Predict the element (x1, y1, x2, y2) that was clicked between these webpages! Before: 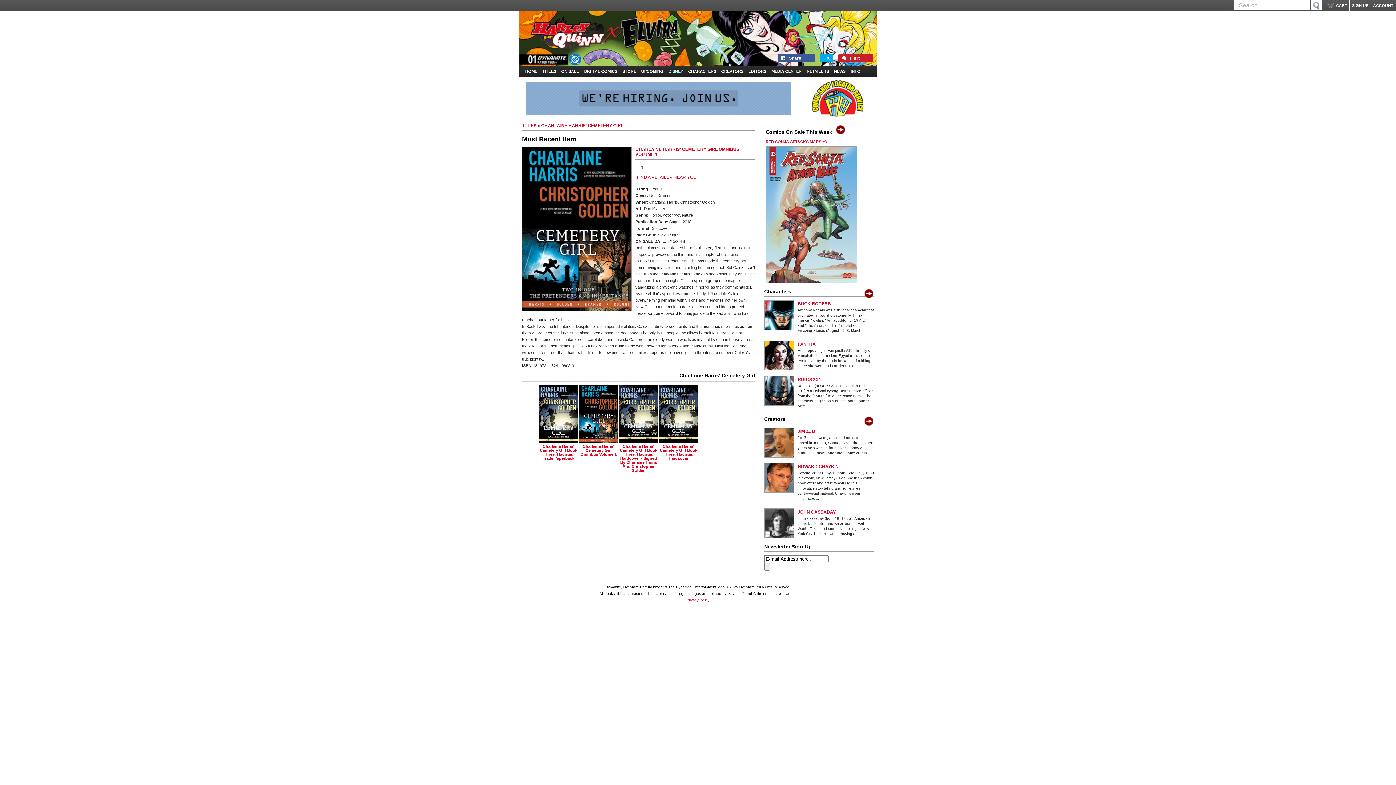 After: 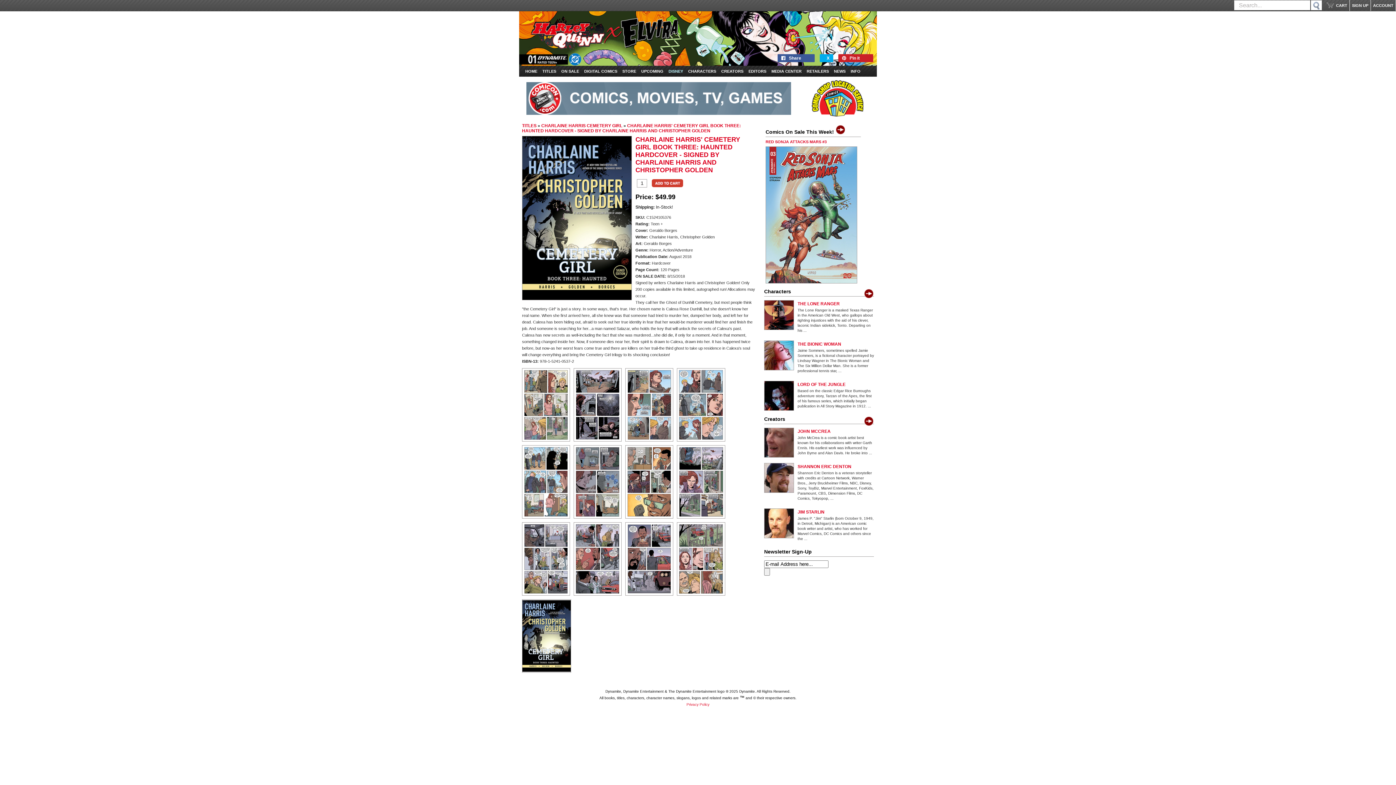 Action: bbox: (619, 436, 658, 442)